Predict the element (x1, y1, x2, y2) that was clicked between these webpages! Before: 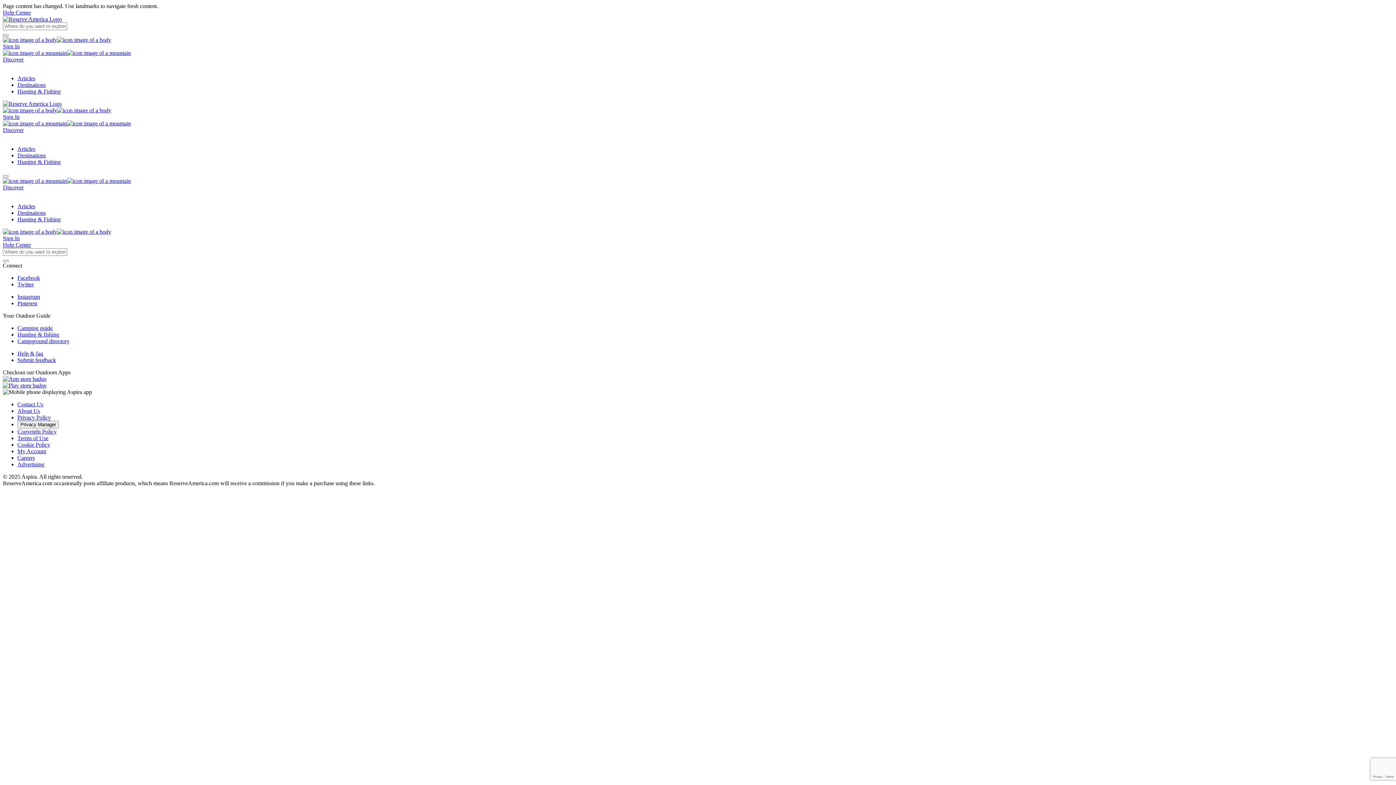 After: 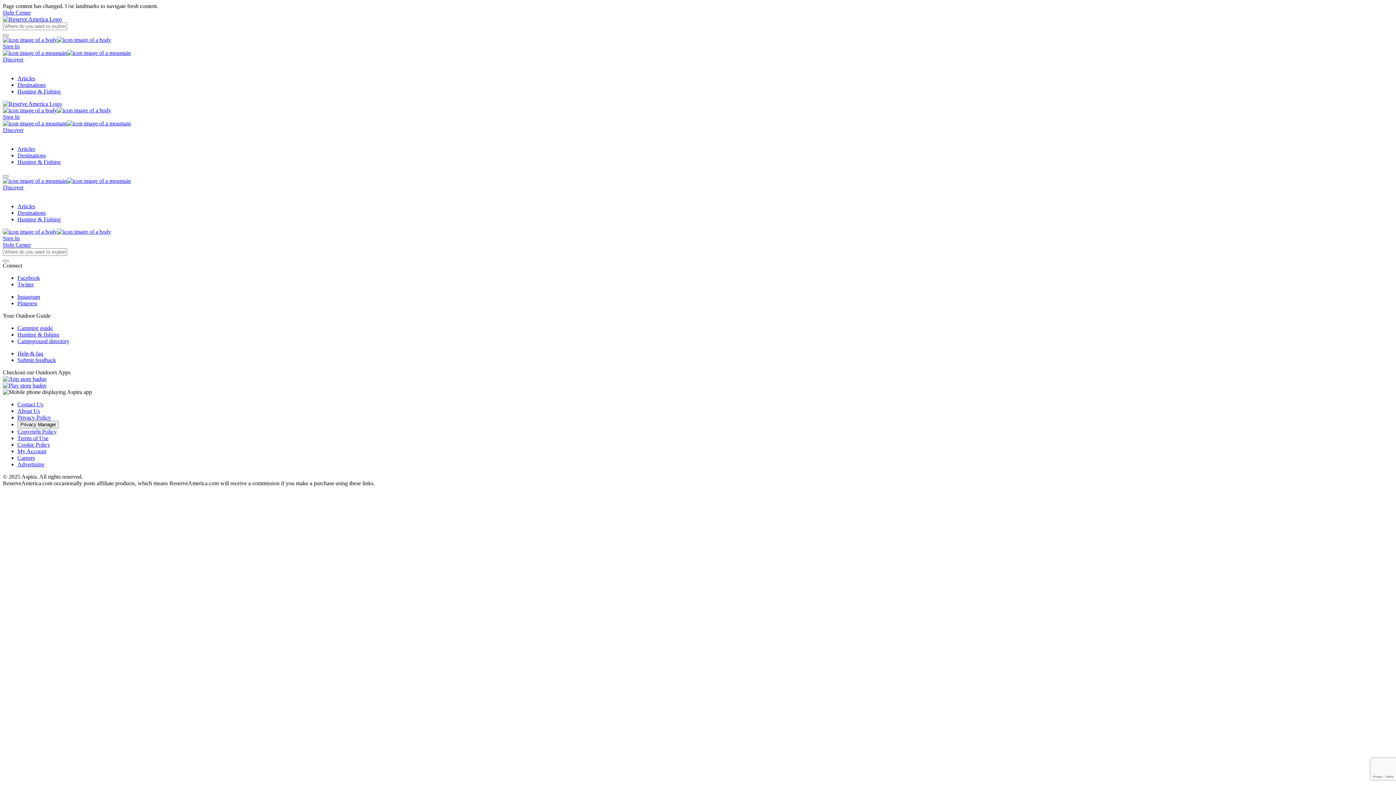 Action: label: Facebook bbox: (17, 274, 40, 281)